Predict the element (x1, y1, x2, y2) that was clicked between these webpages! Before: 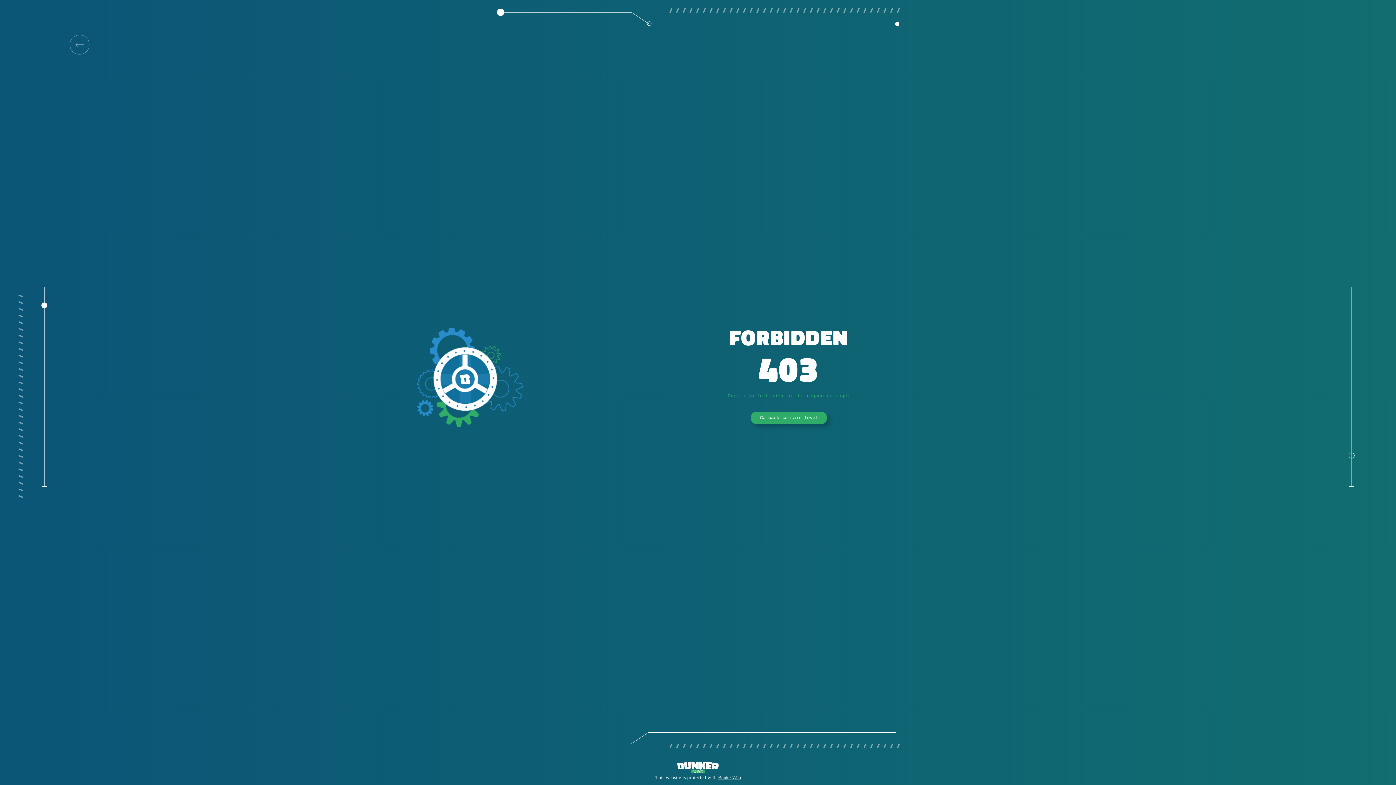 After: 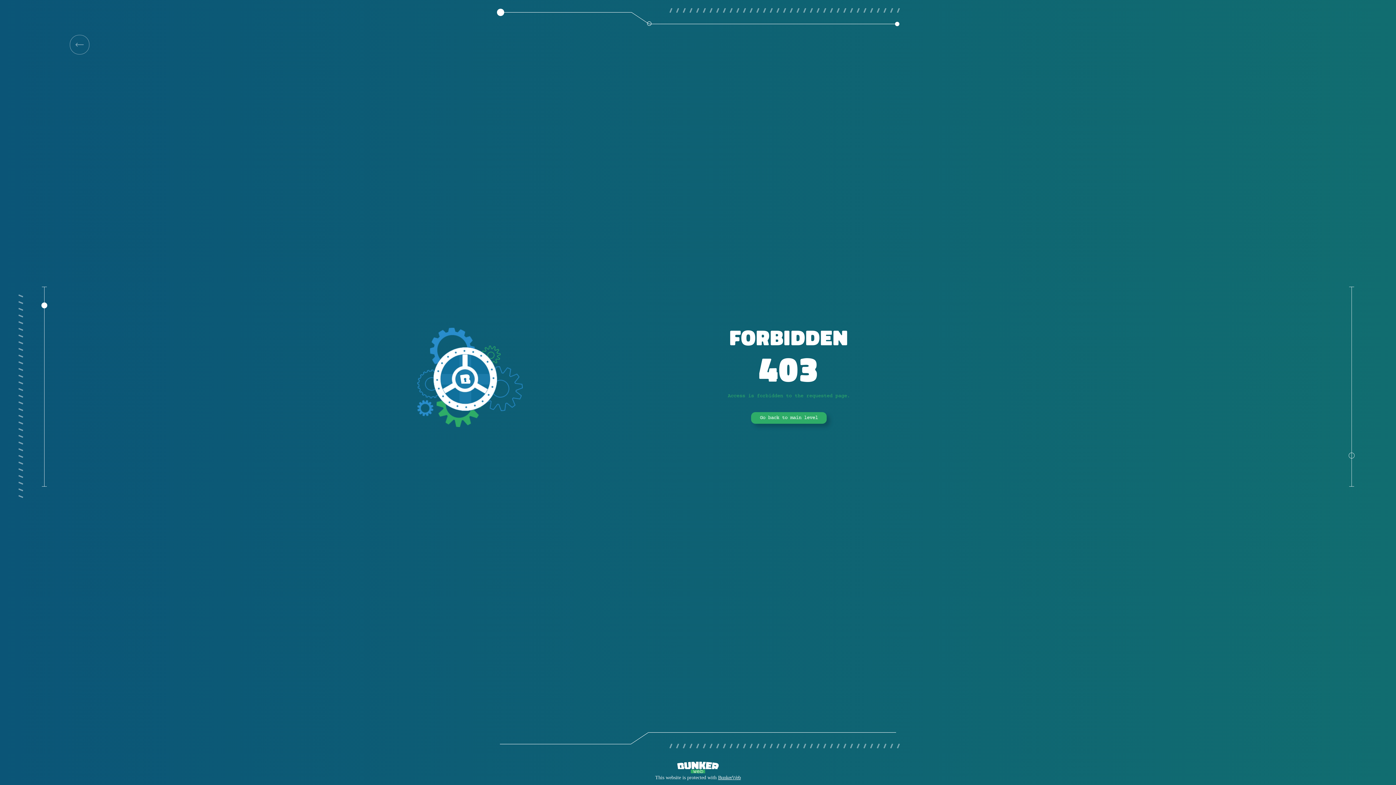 Action: label: Go back to main level bbox: (751, 412, 826, 424)